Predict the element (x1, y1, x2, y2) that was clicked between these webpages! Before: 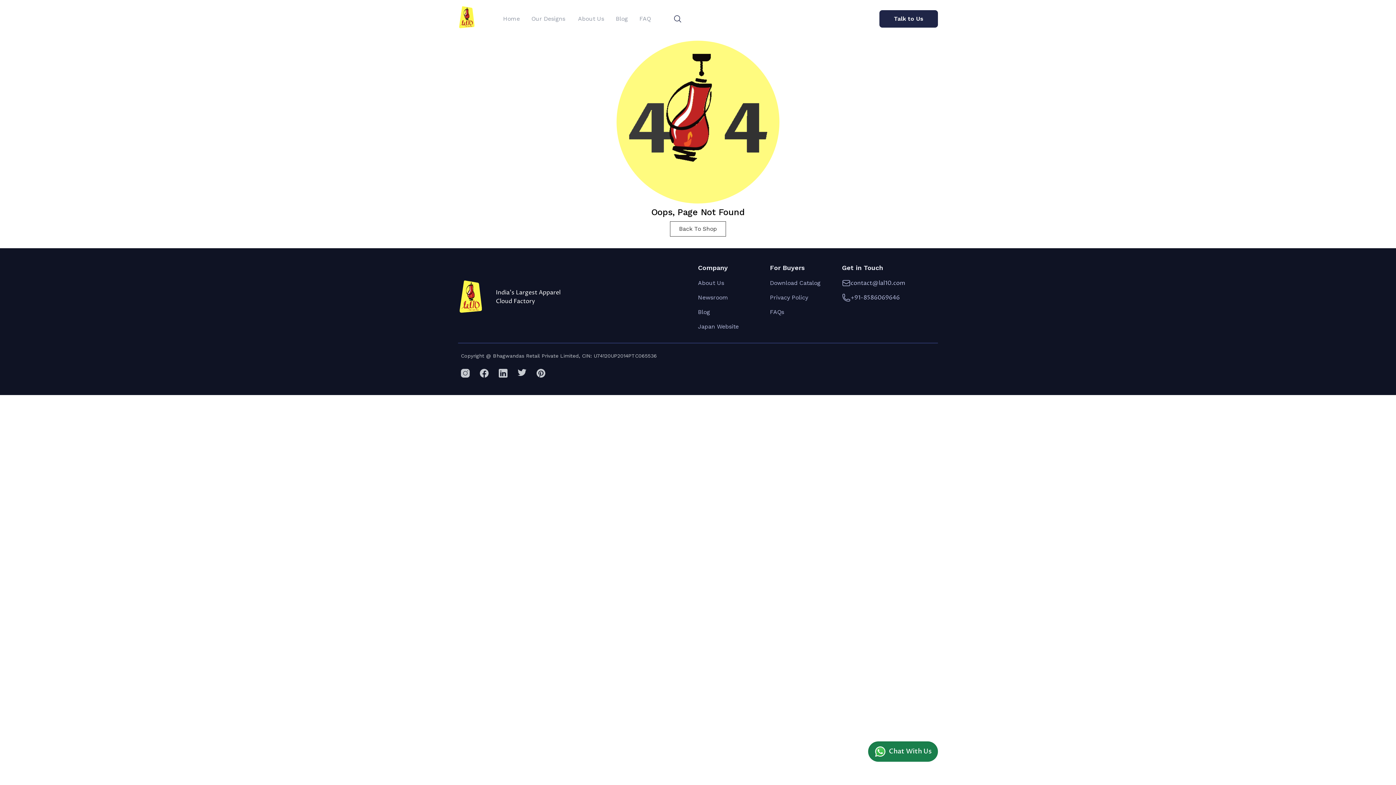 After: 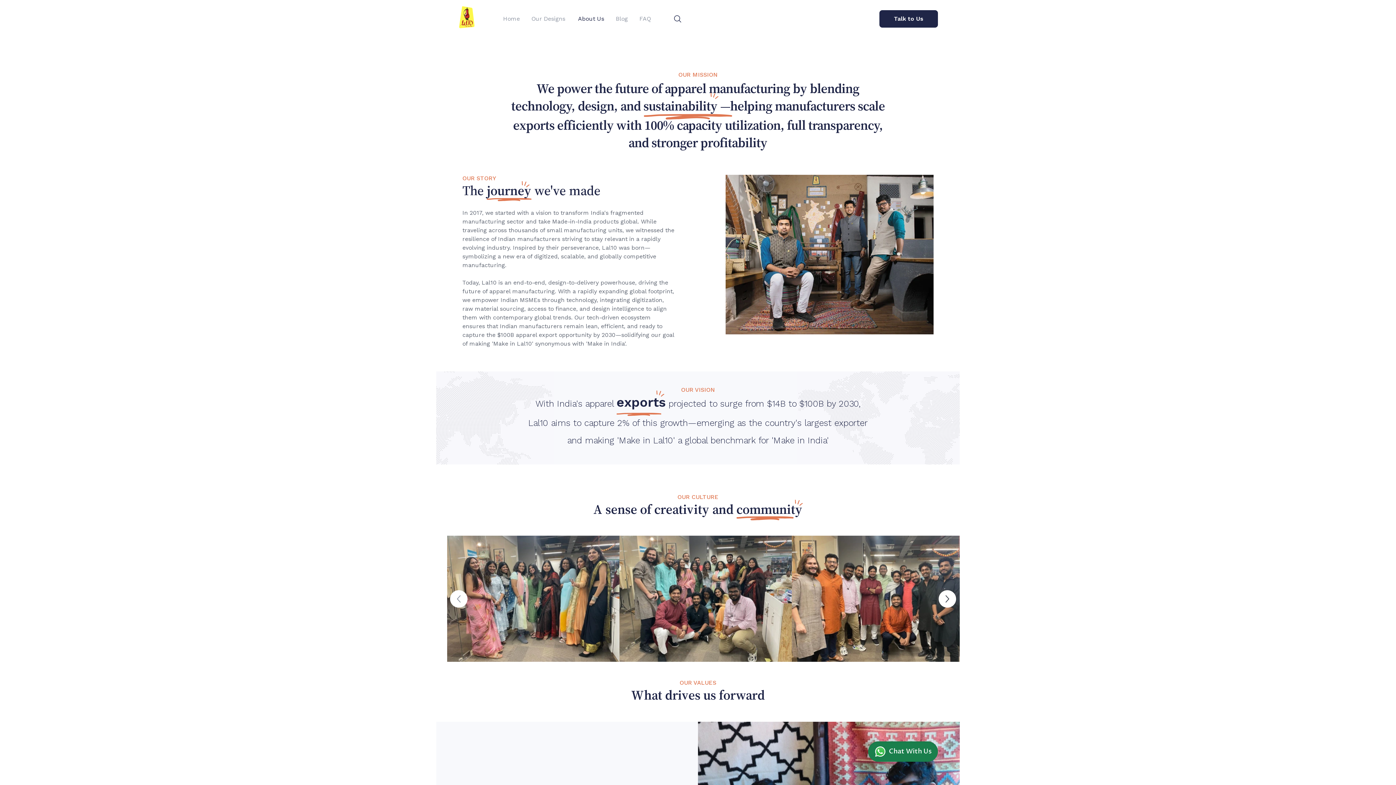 Action: label: About Us bbox: (698, 278, 770, 287)